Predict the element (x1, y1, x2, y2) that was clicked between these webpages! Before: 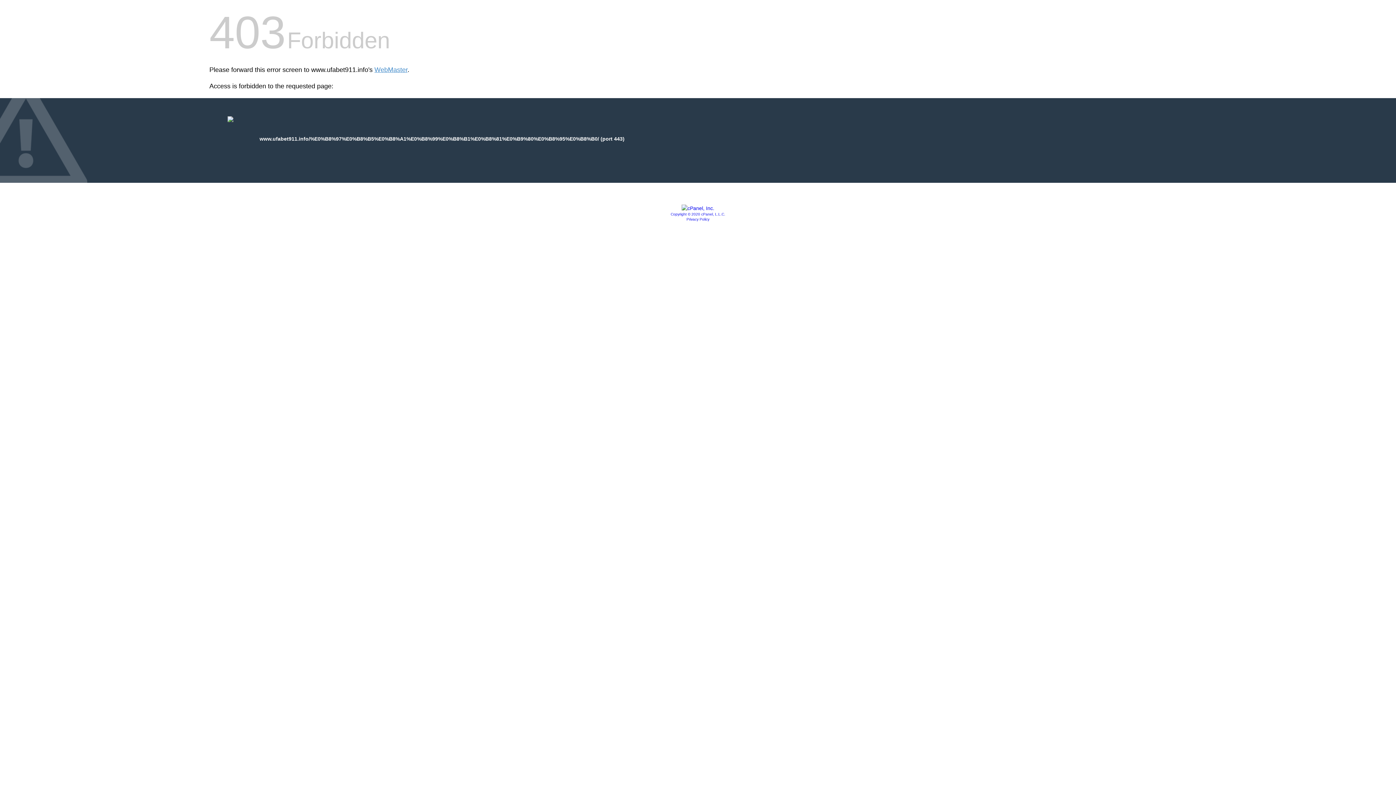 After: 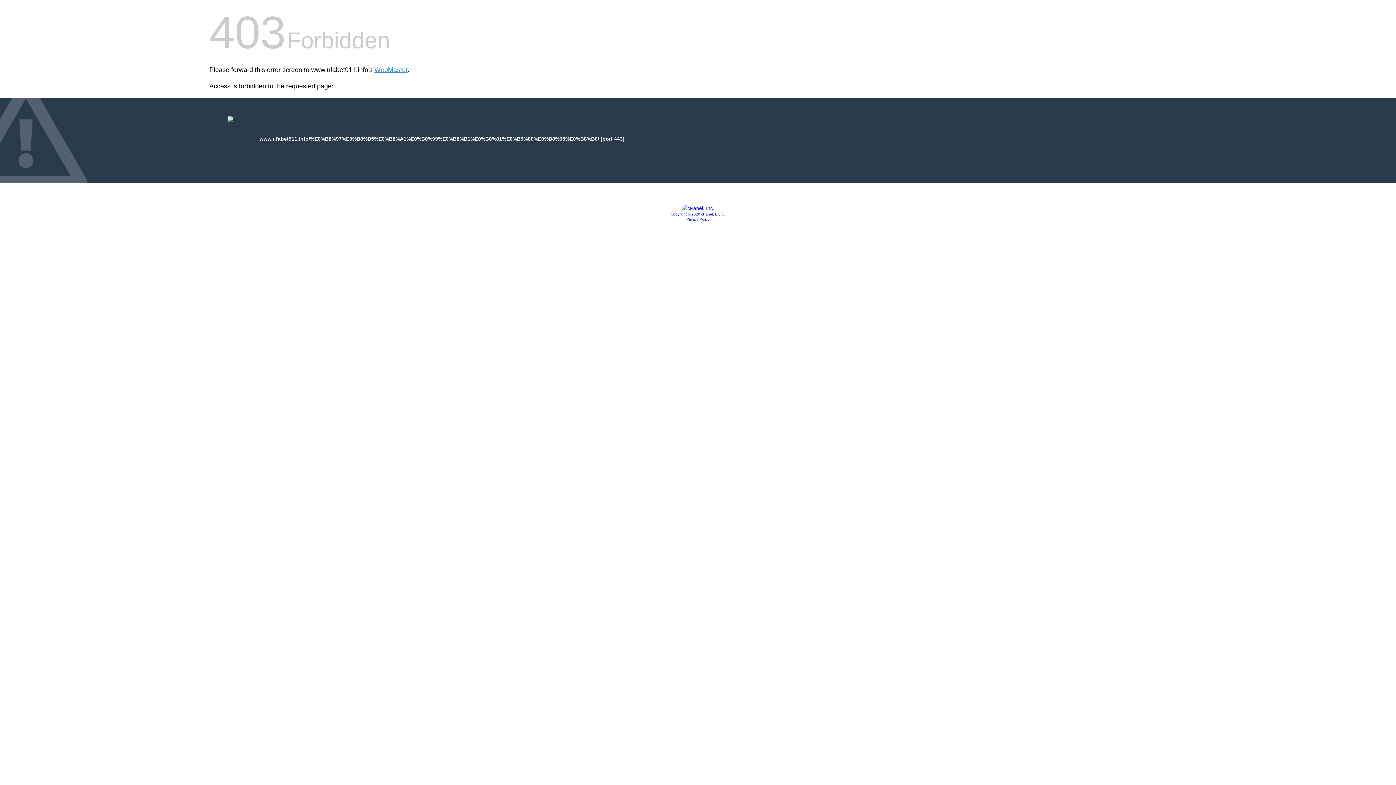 Action: bbox: (686, 217, 709, 221) label: Privacy Policy